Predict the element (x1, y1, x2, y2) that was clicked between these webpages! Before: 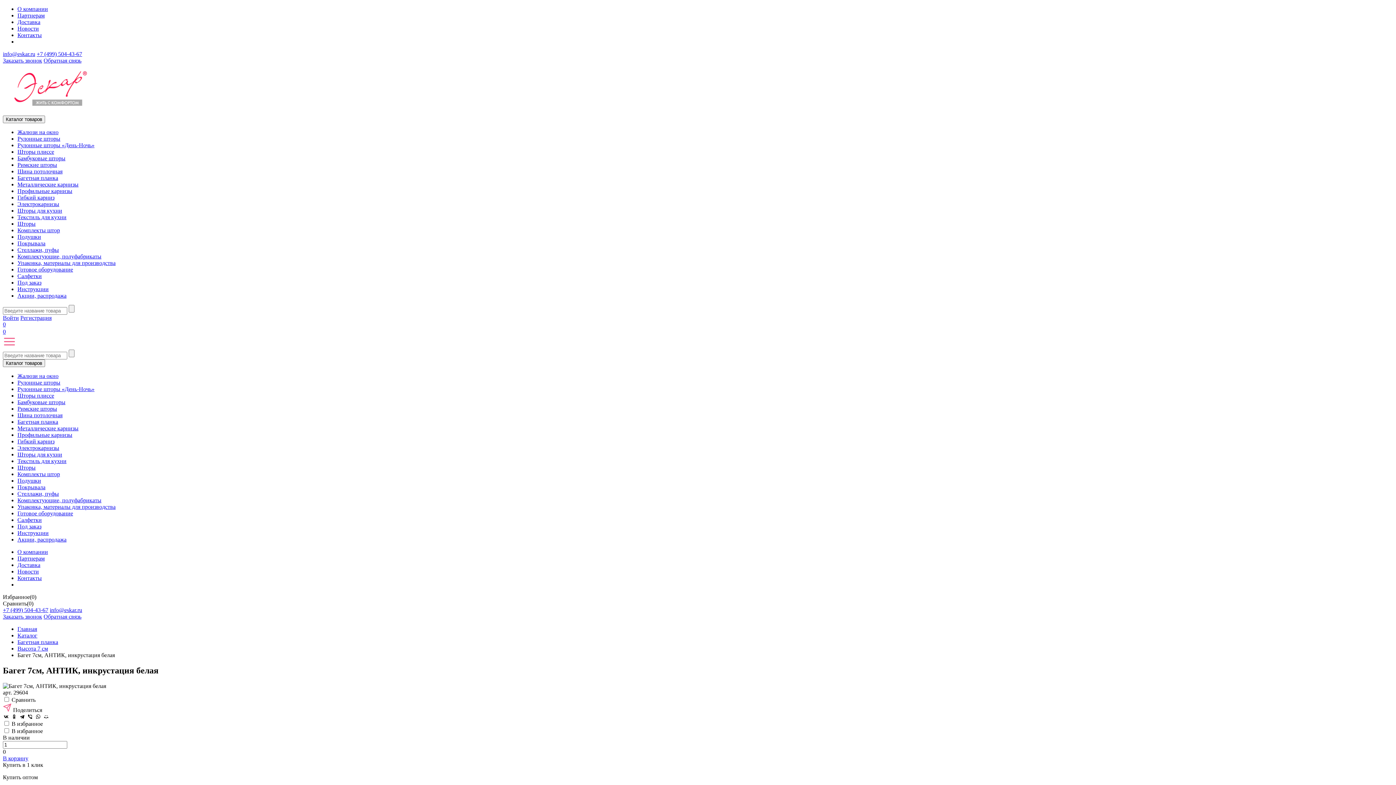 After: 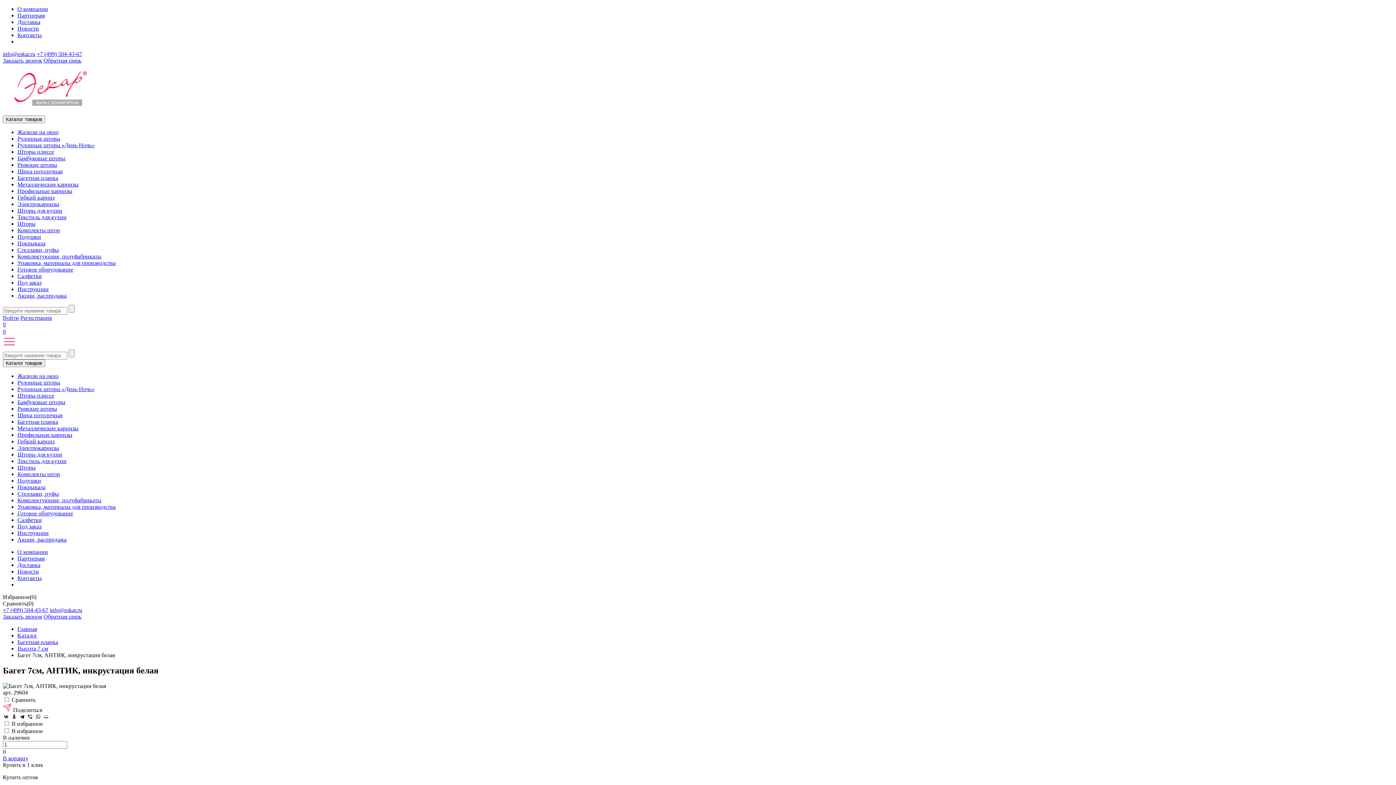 Action: bbox: (26, 713, 33, 720)